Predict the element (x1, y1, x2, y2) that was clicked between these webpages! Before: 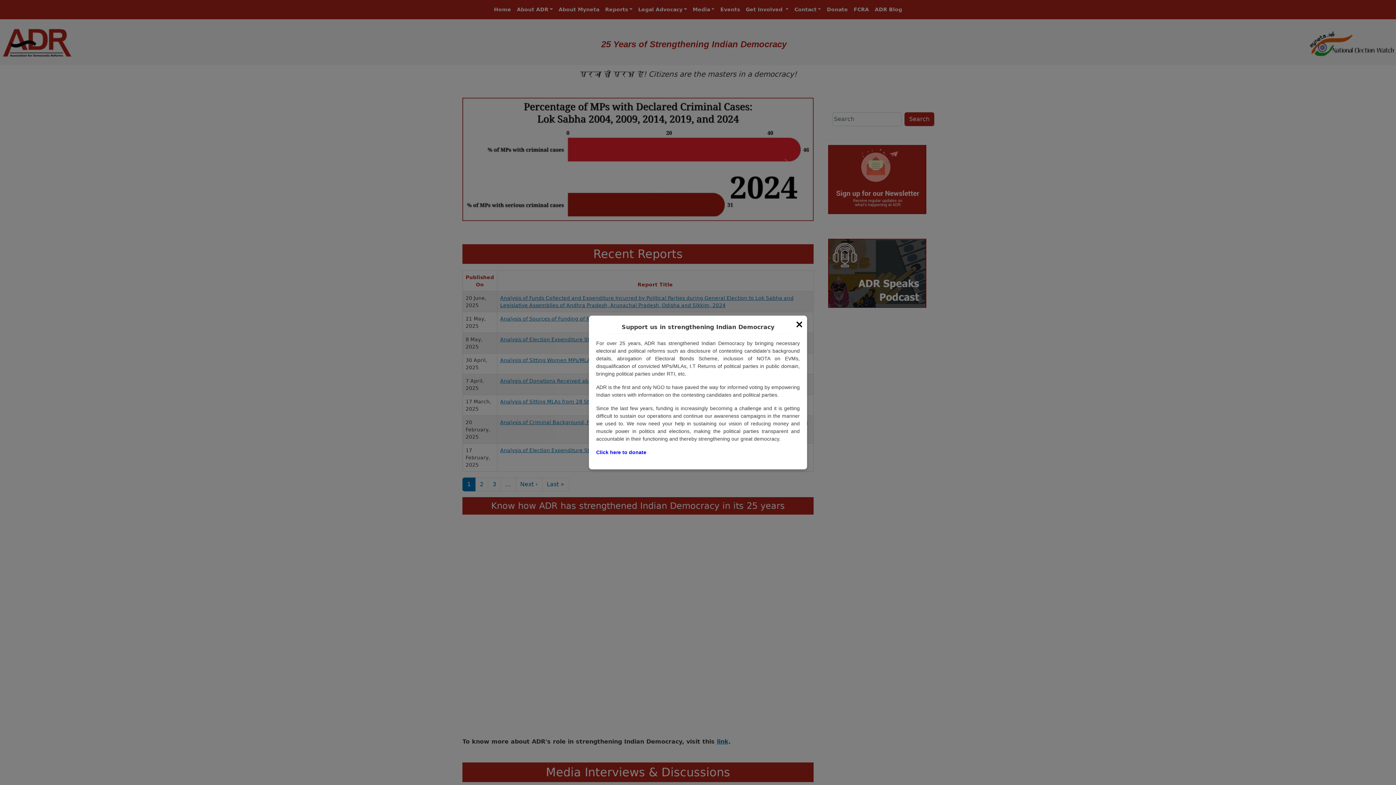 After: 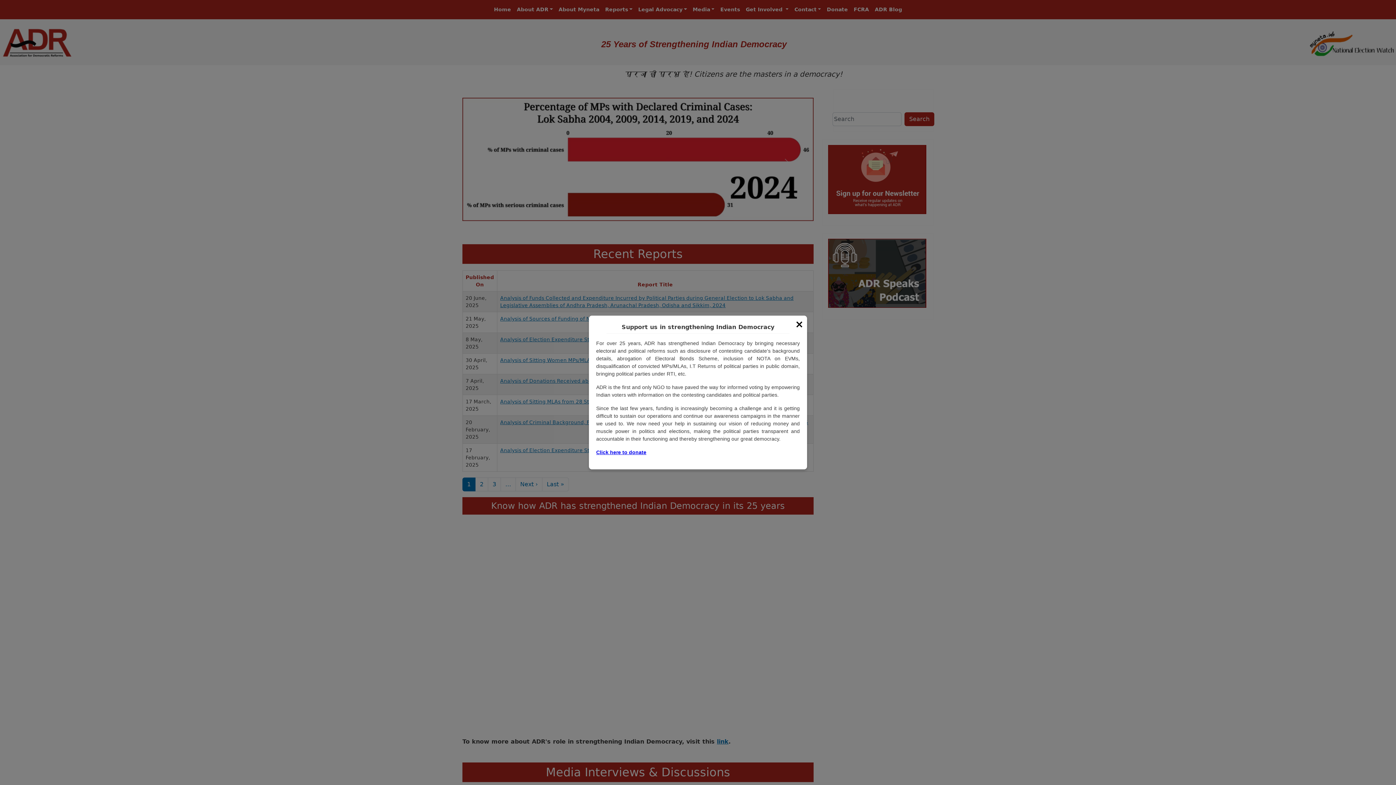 Action: bbox: (596, 449, 646, 455) label: Click here to donate